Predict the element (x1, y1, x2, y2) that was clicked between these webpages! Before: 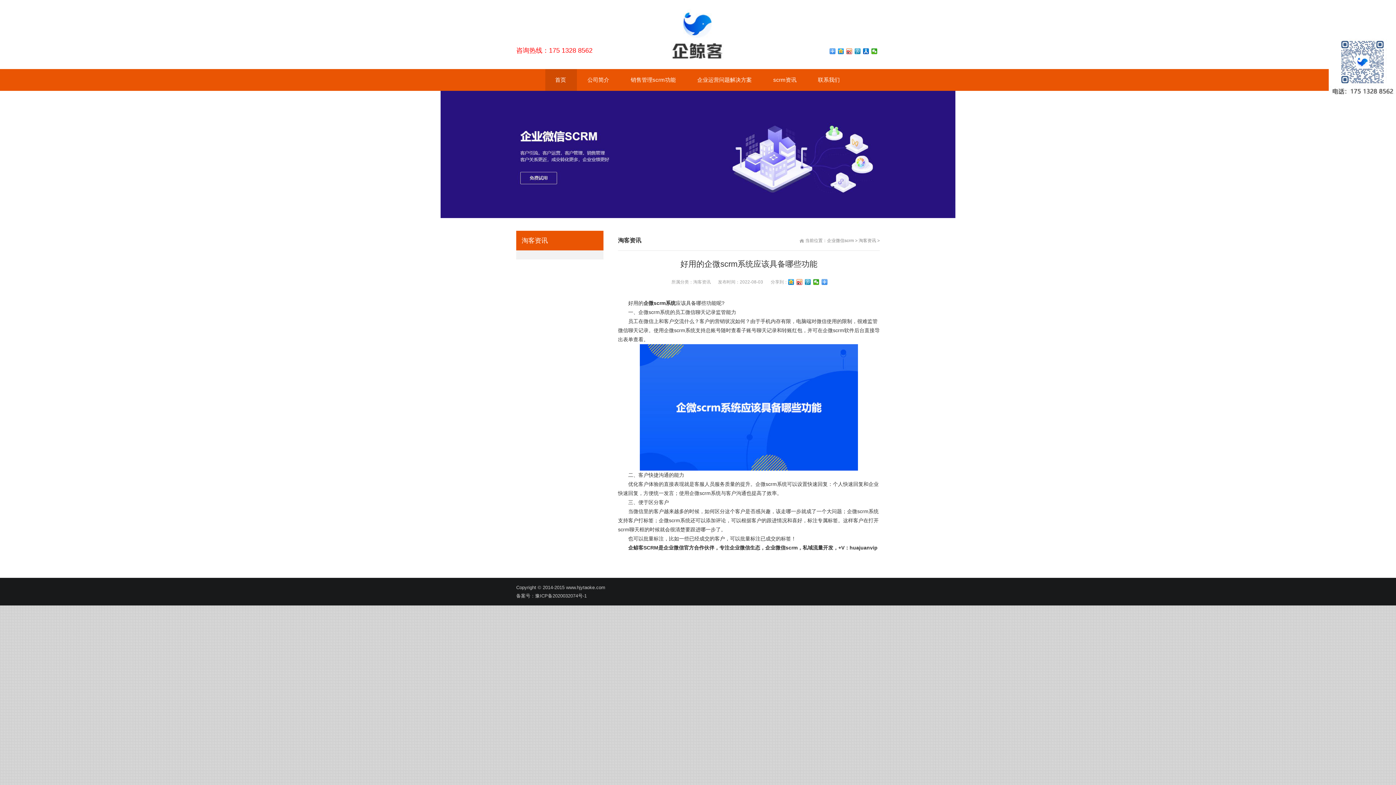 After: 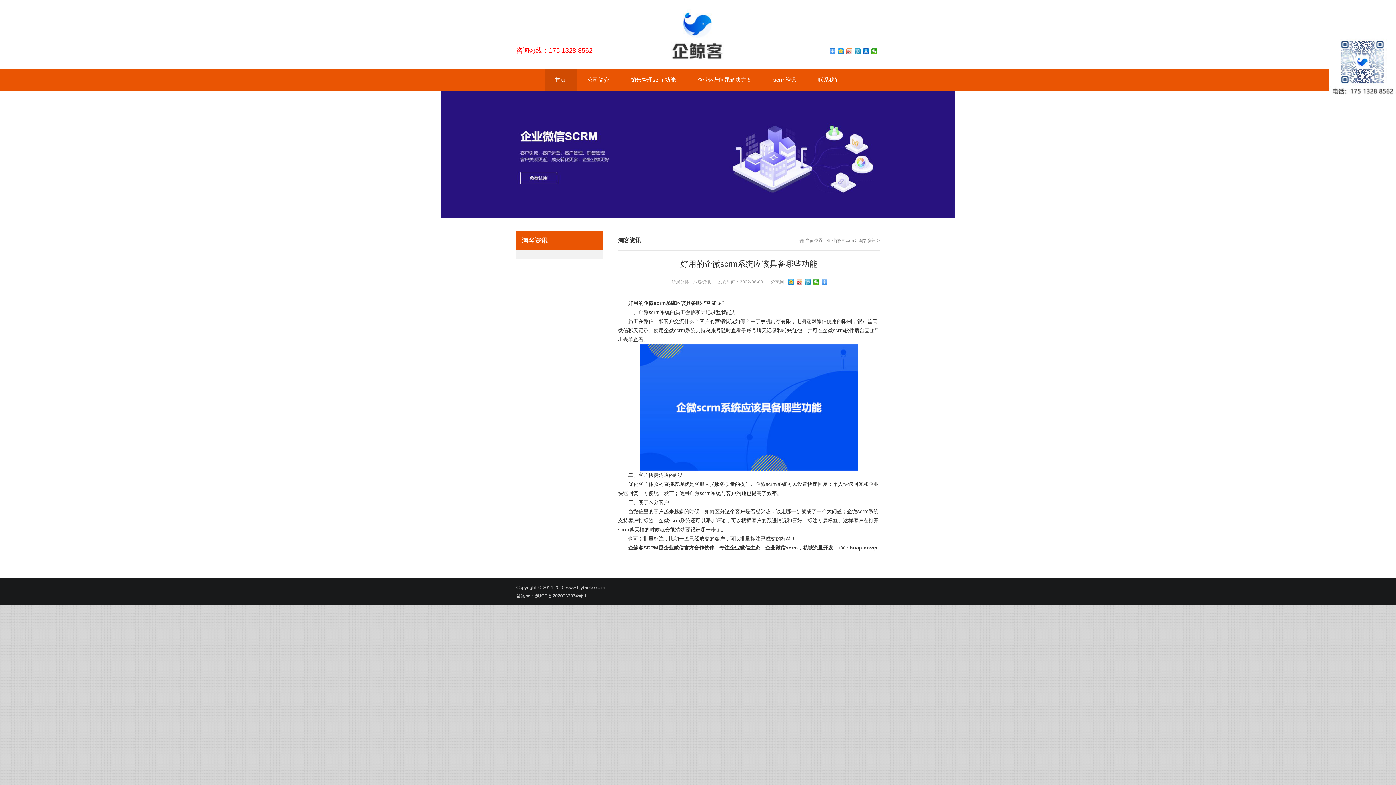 Action: bbox: (846, 48, 852, 54)